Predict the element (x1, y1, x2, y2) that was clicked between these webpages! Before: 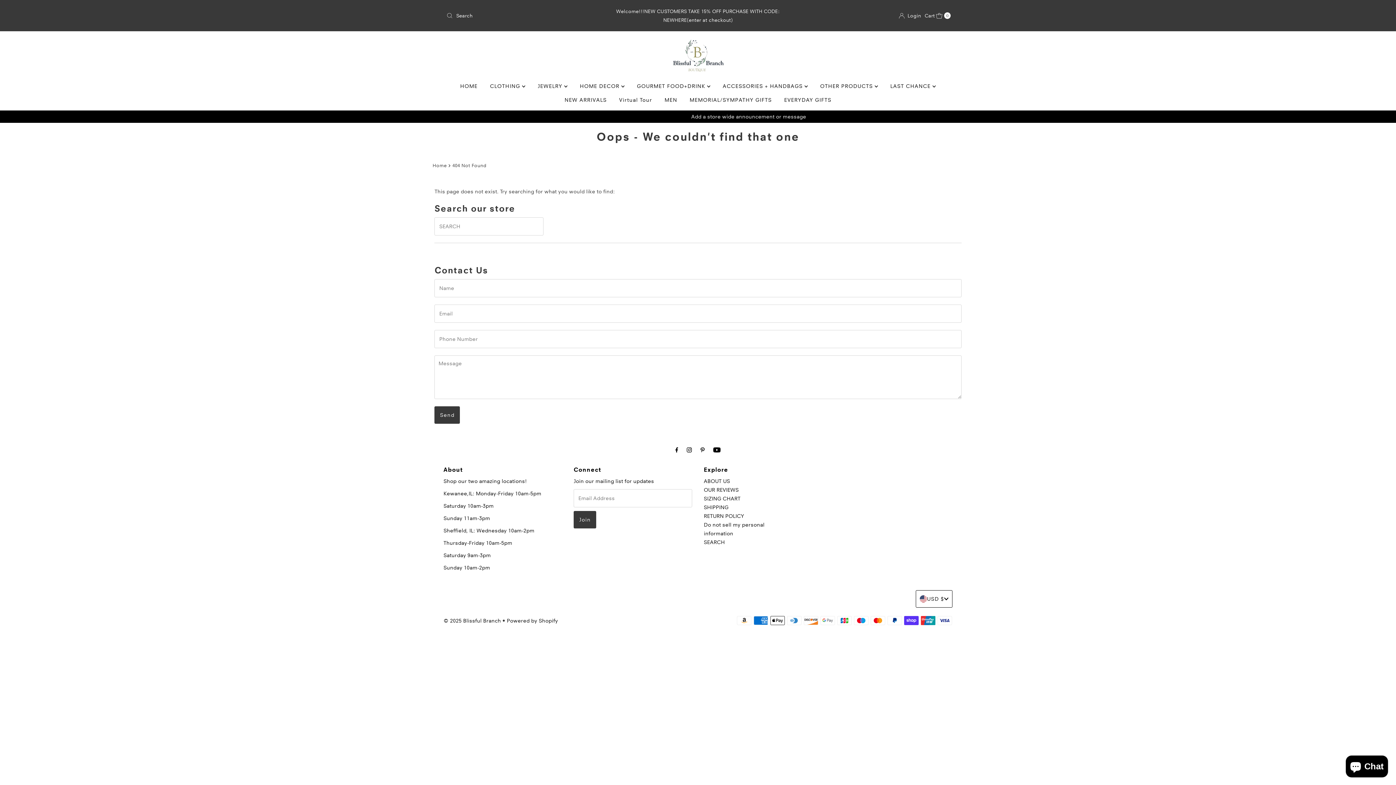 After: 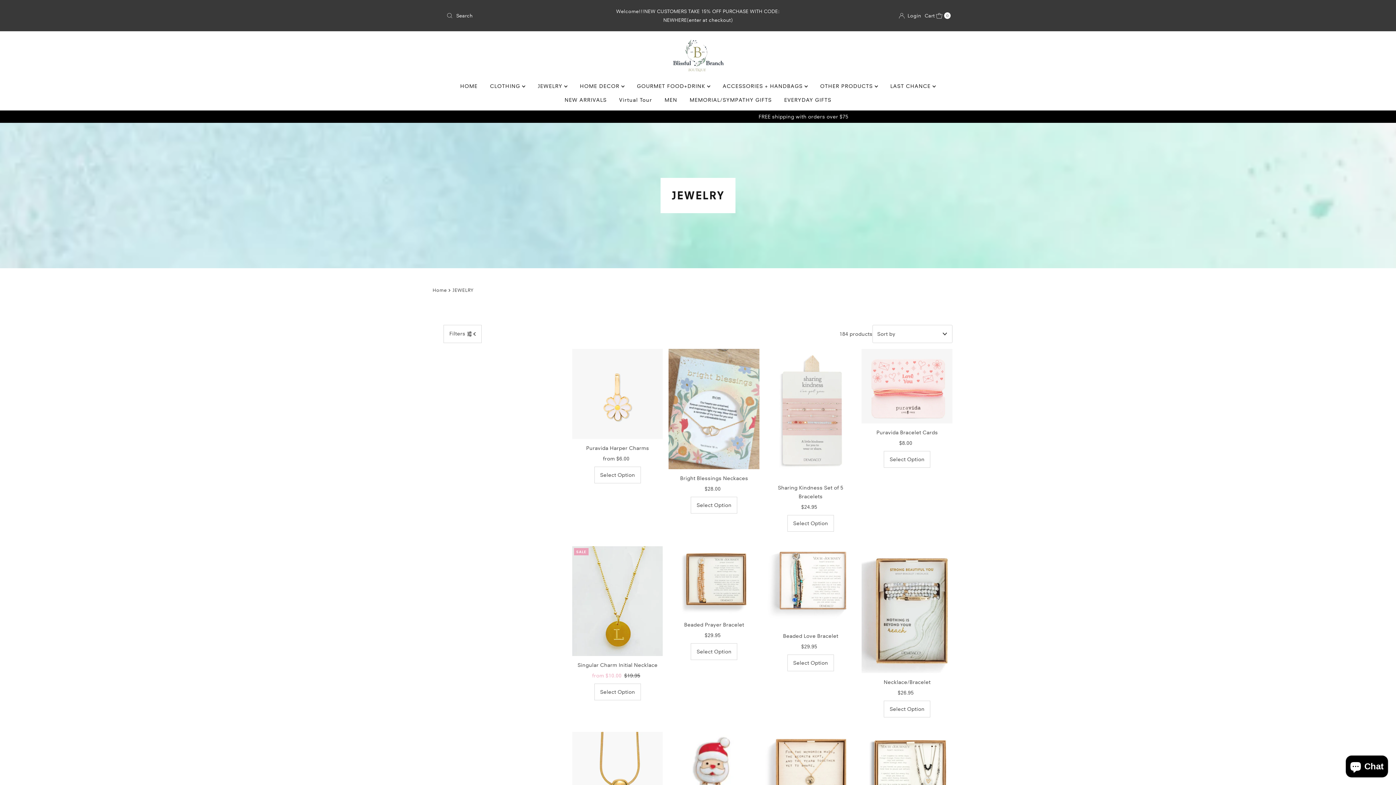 Action: bbox: (532, 79, 573, 92) label: JEWELRY 